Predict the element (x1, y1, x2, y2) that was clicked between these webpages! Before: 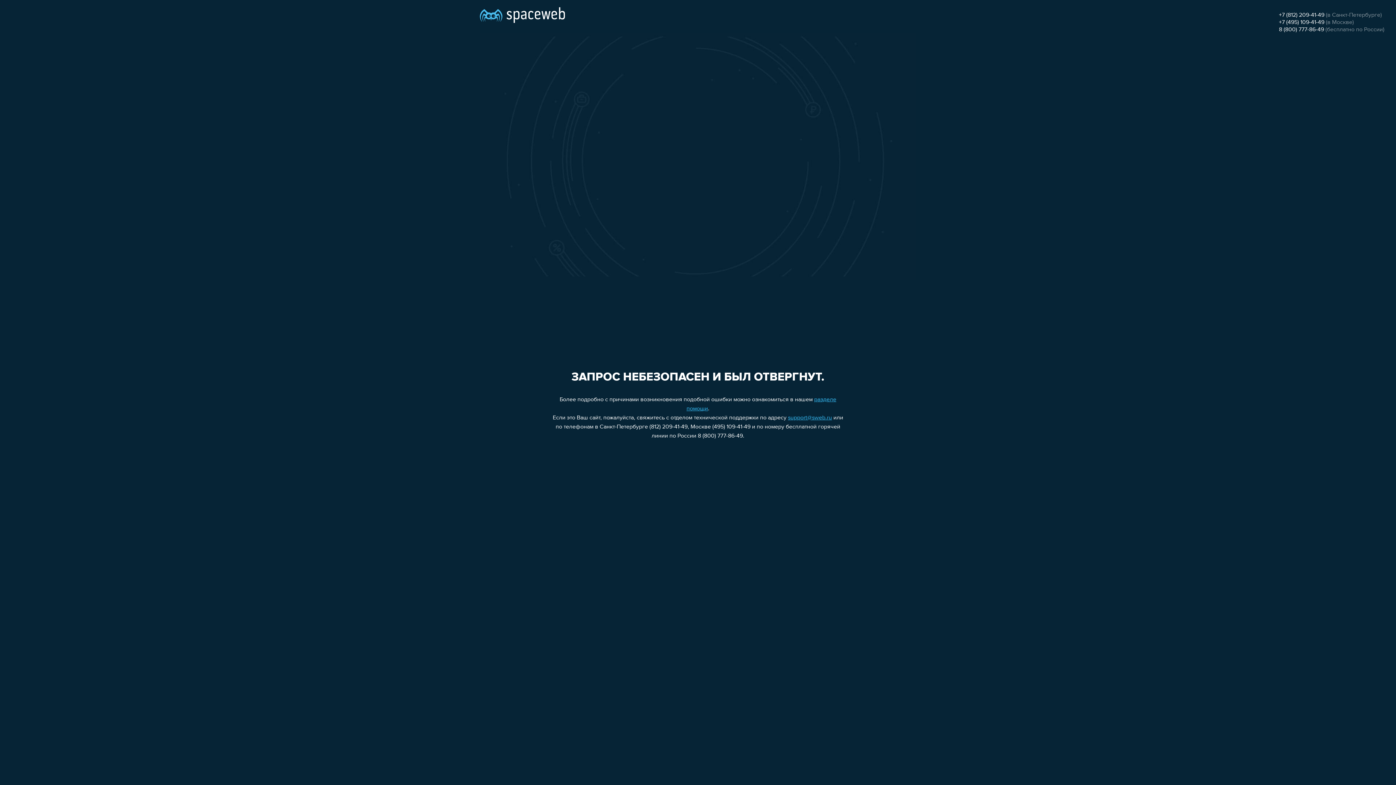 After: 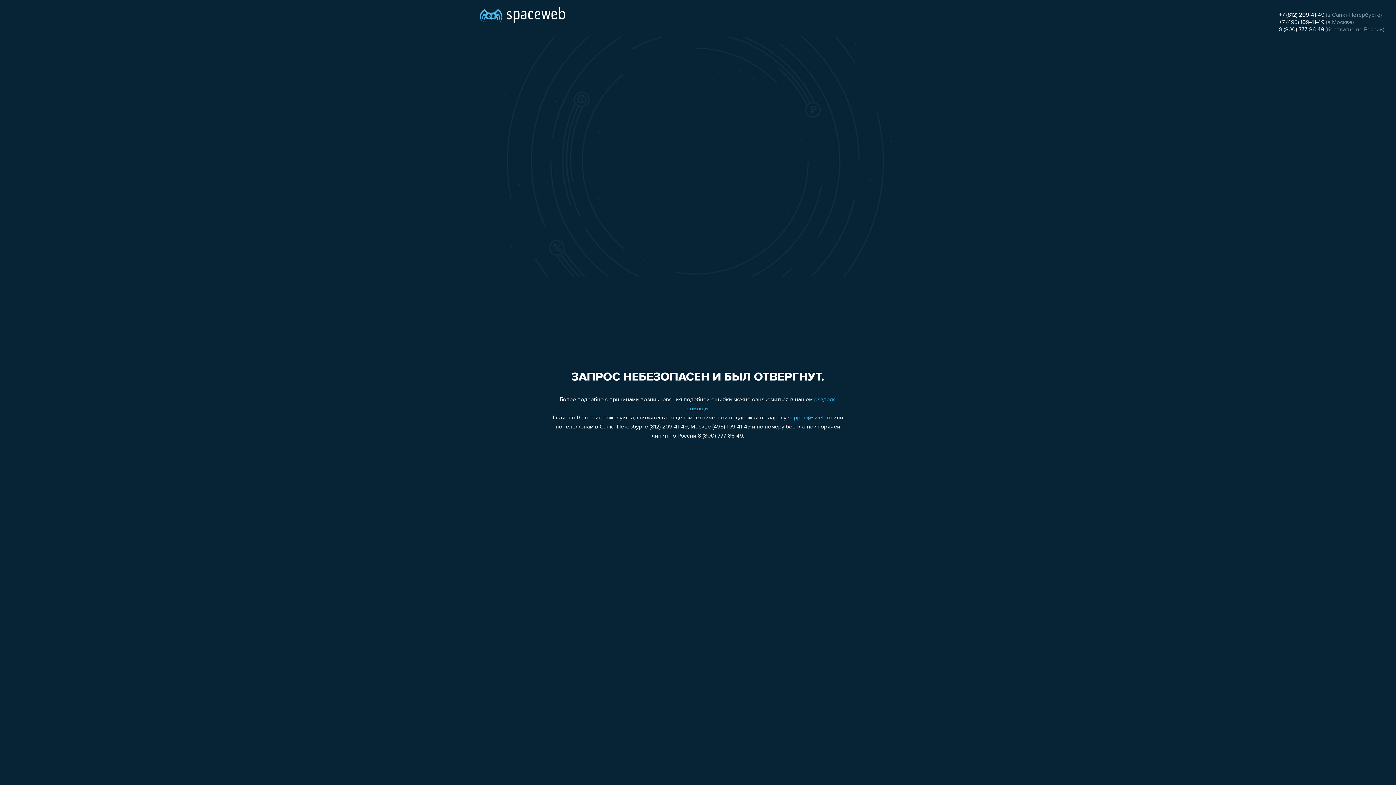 Action: bbox: (1279, 19, 1324, 25) label: +7 (495) 109-41-49